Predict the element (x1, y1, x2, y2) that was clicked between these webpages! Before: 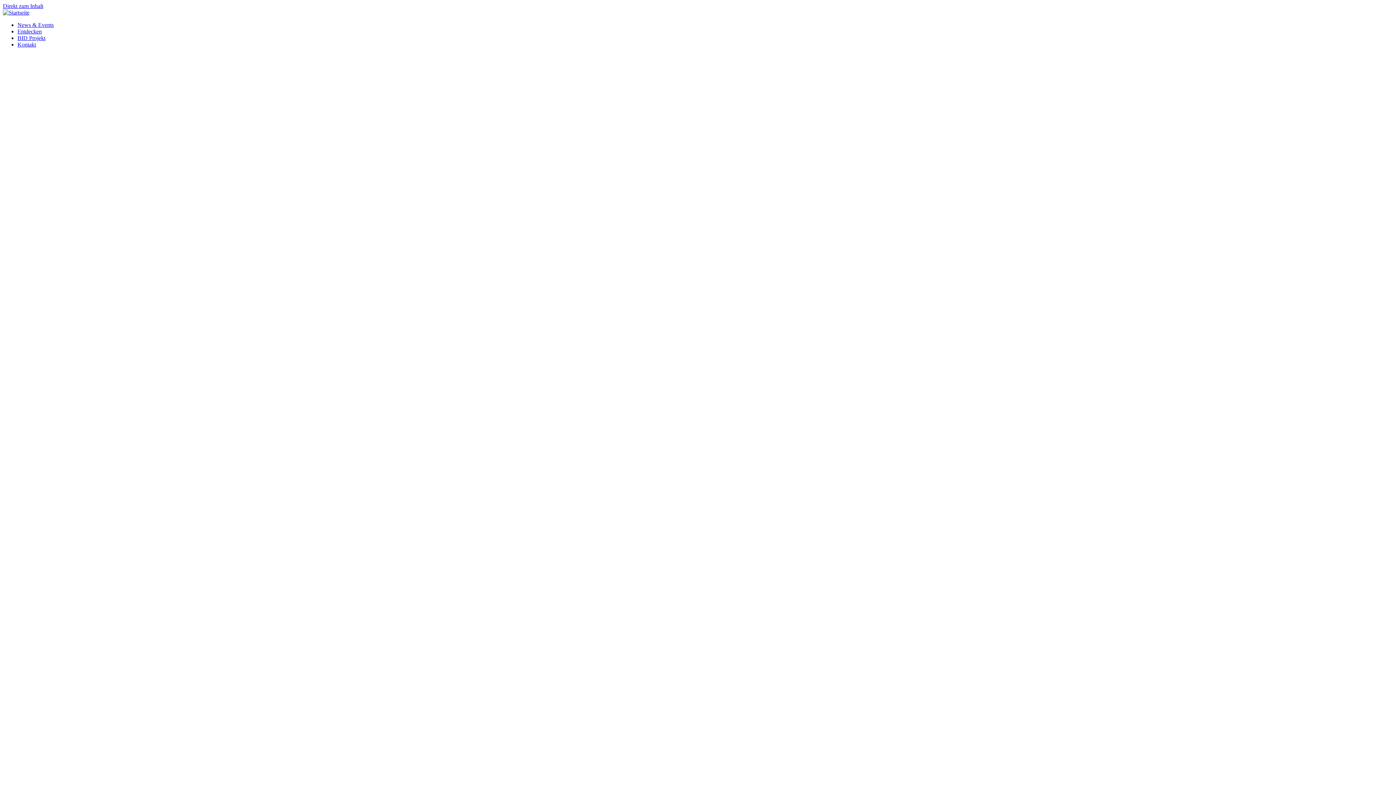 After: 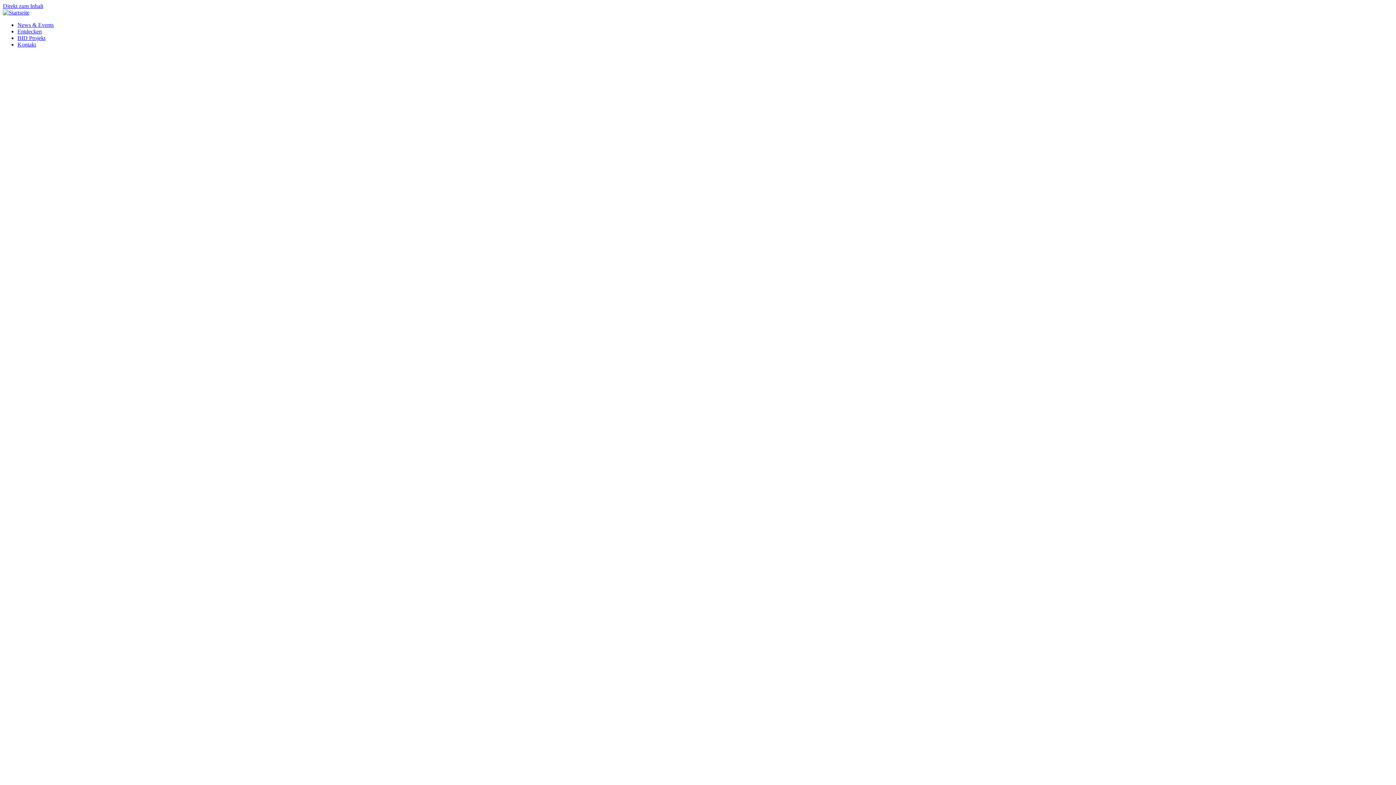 Action: bbox: (2, 2, 43, 9) label: Direkt zum Inhalt